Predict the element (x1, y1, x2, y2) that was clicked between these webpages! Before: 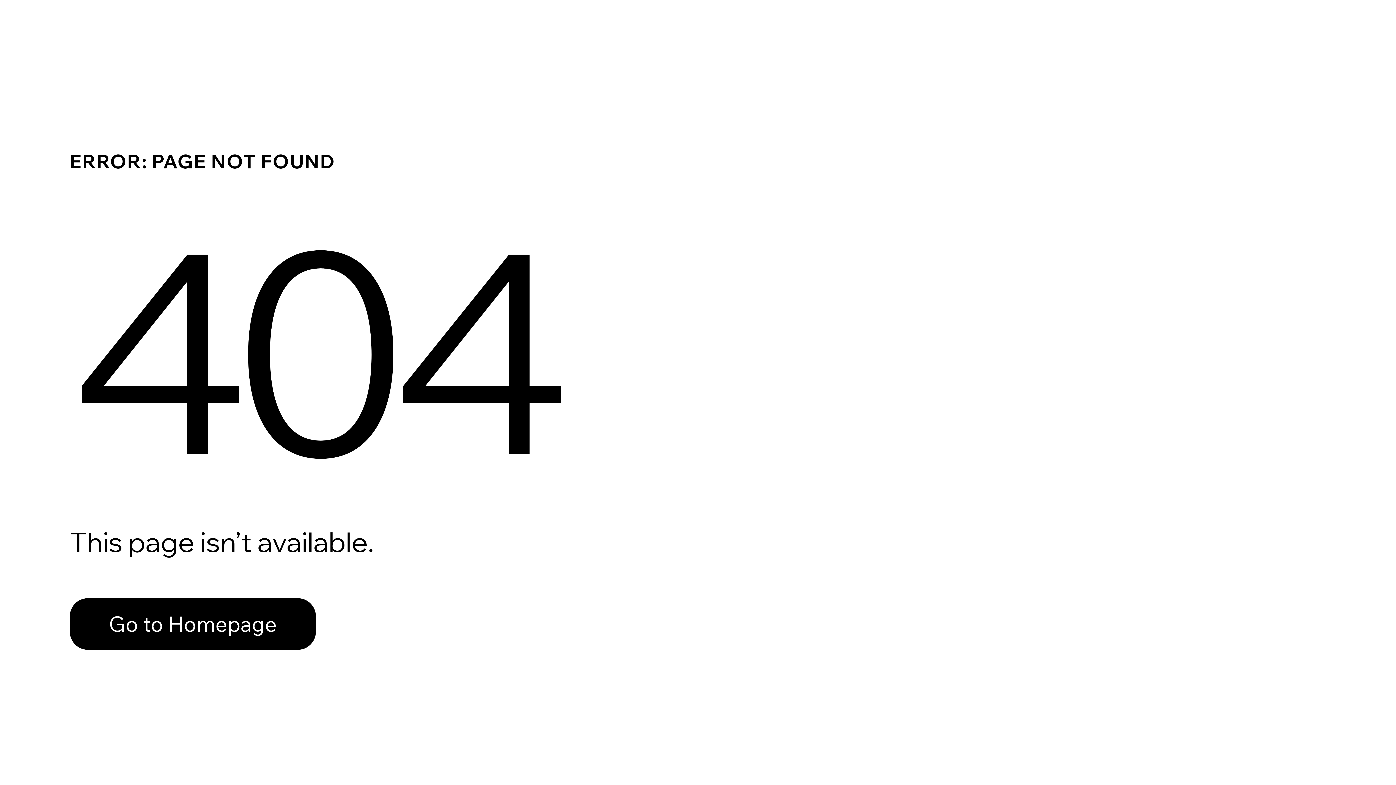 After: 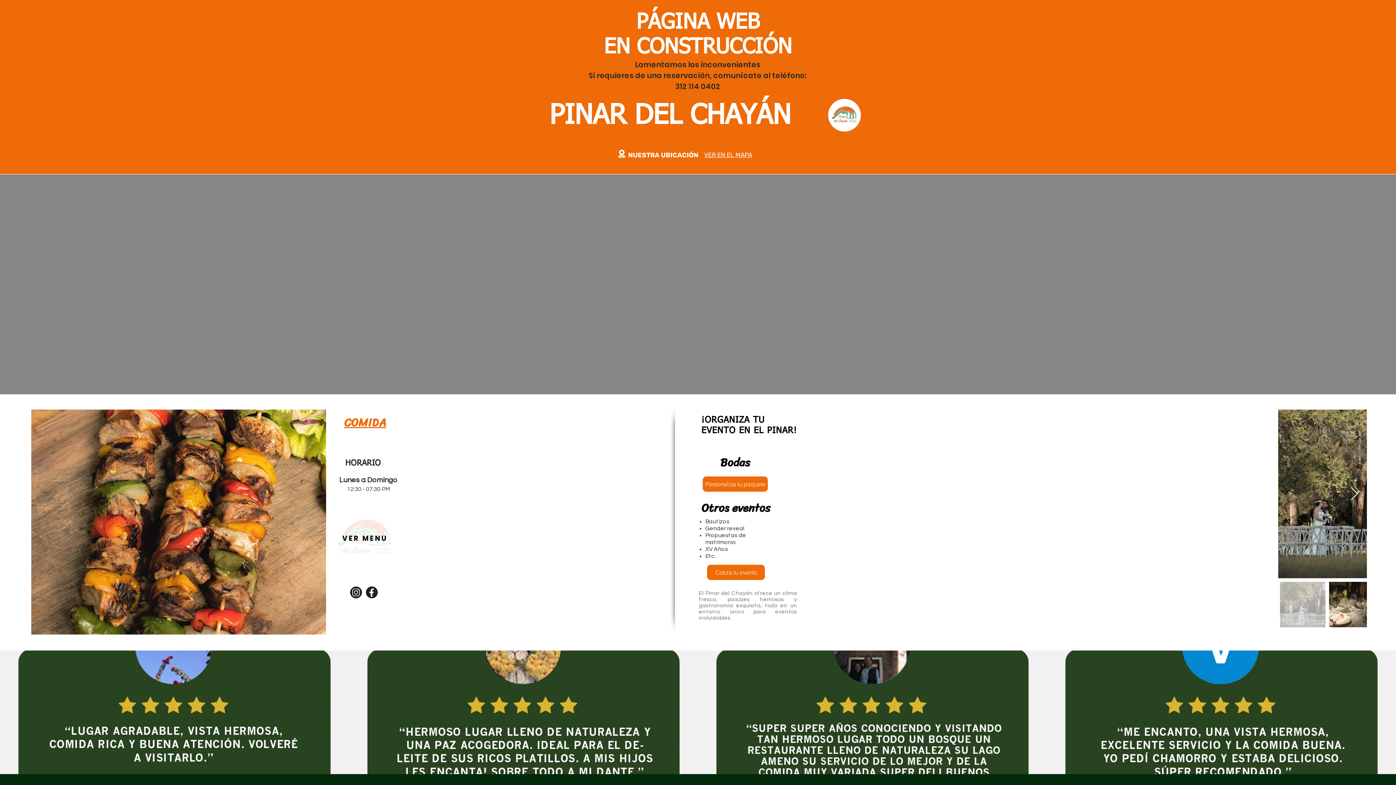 Action: bbox: (69, 582, 768, 659) label: Go to Homepage